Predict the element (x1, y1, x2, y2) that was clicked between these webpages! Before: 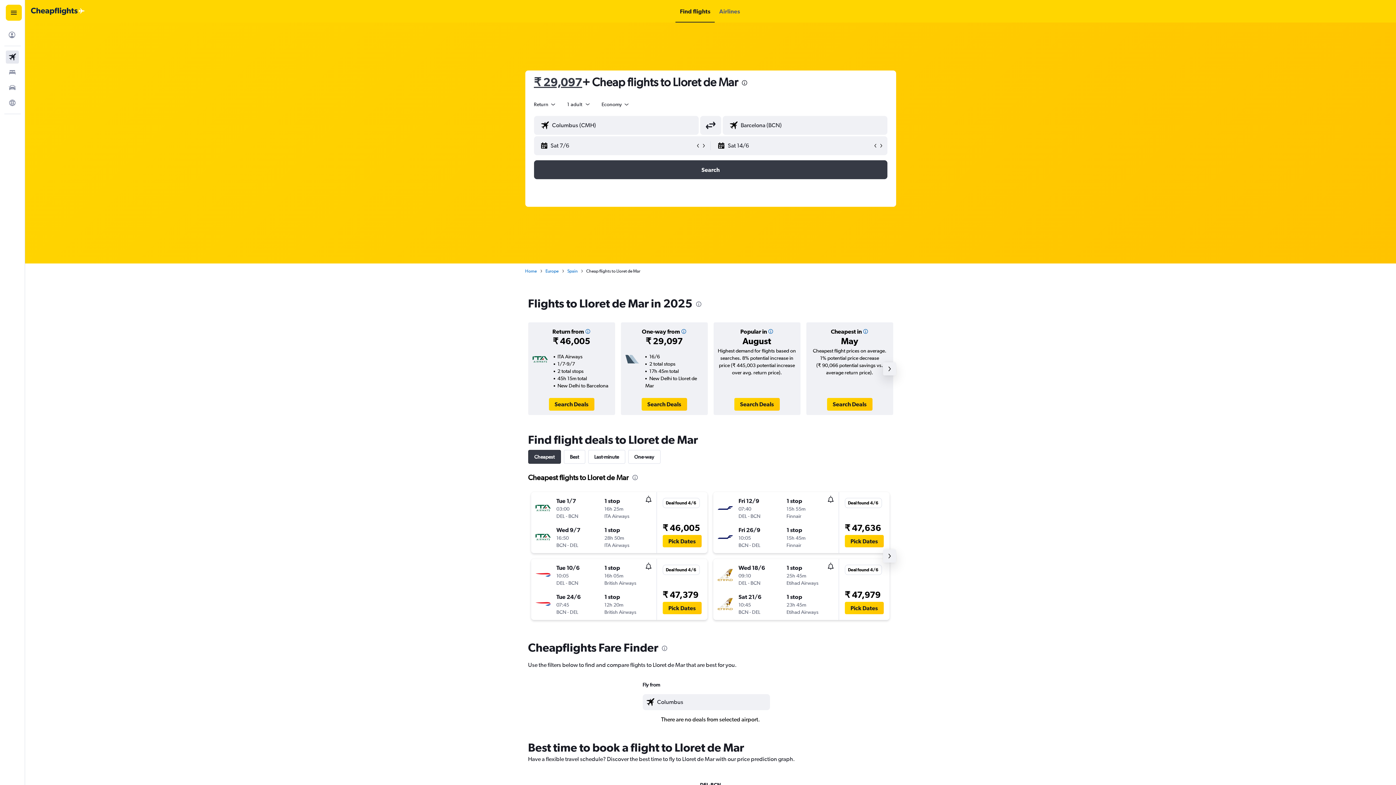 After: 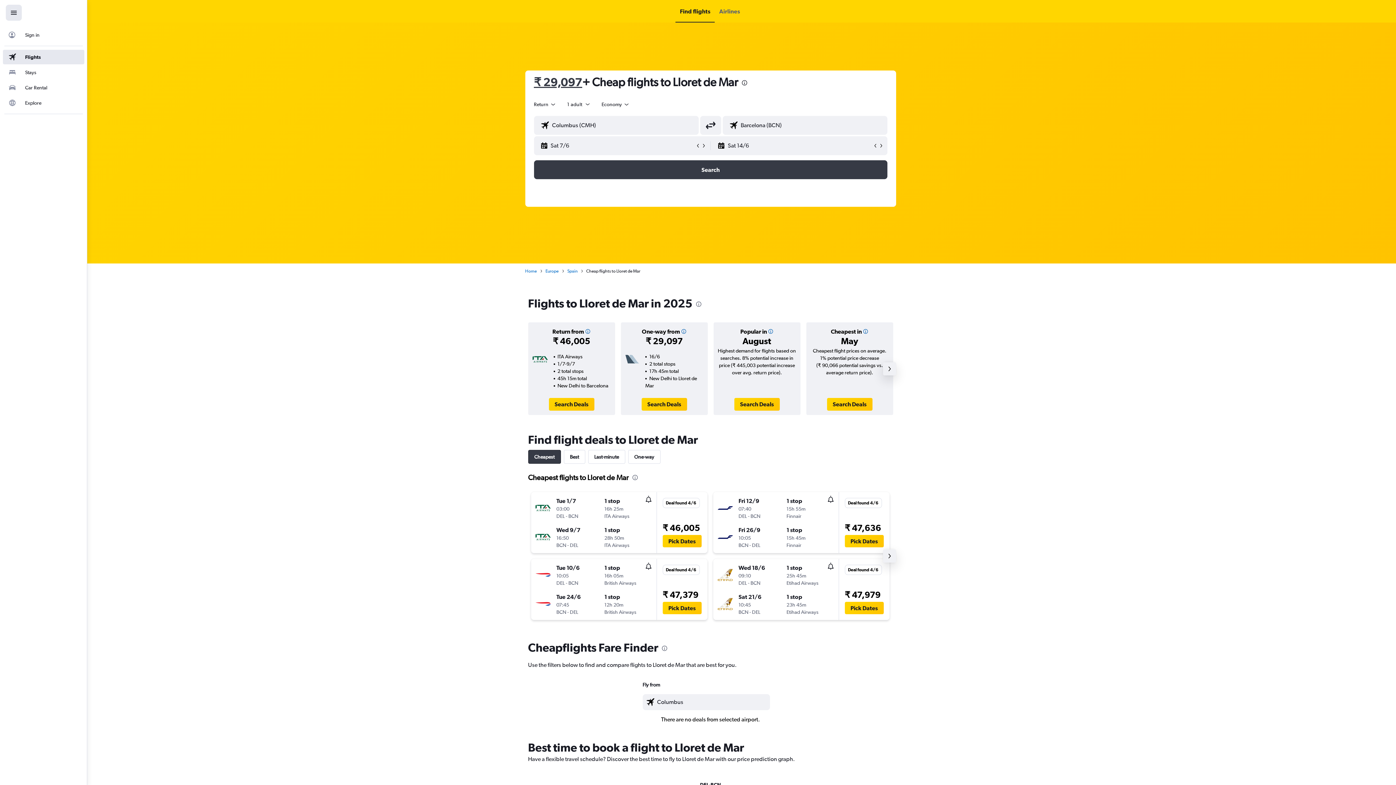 Action: bbox: (5, 4, 21, 20) label: Navigation menu